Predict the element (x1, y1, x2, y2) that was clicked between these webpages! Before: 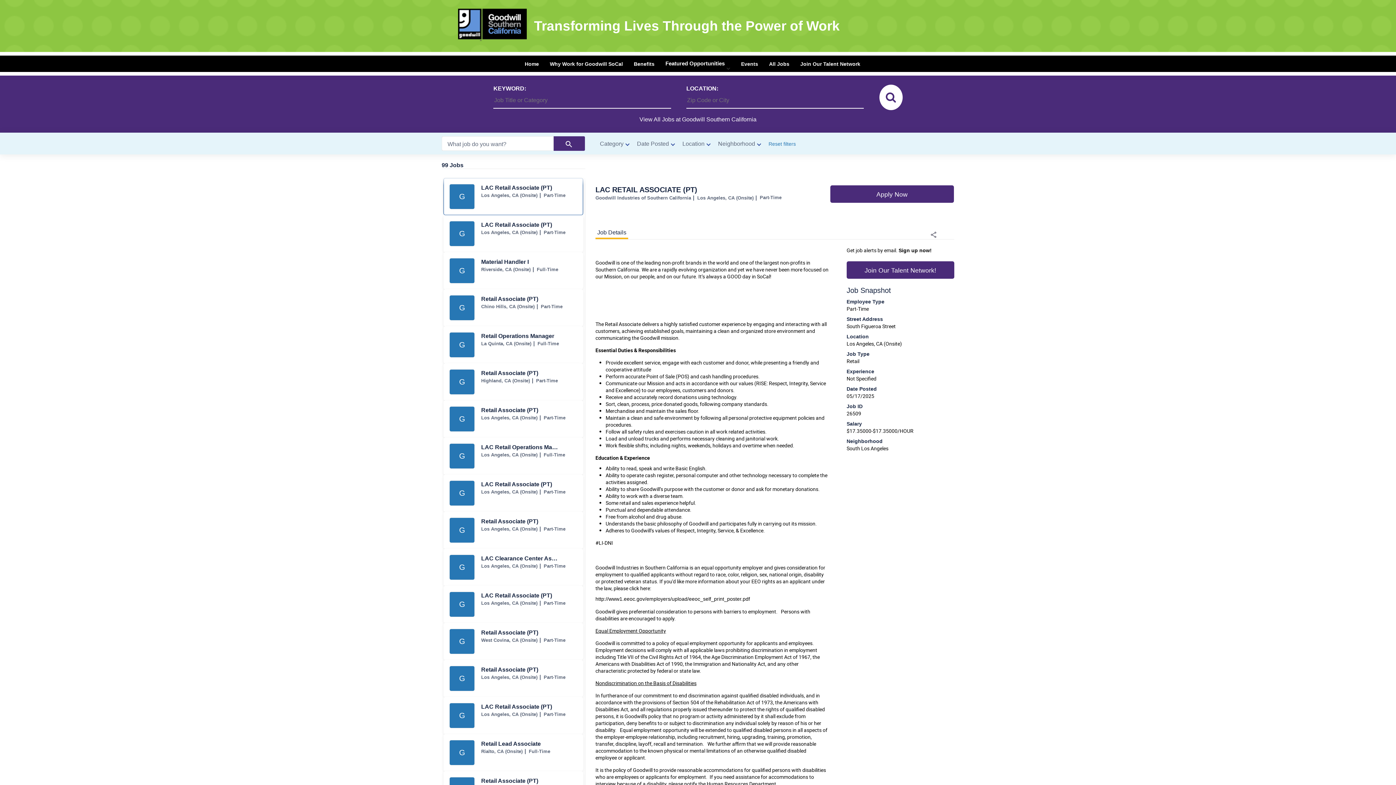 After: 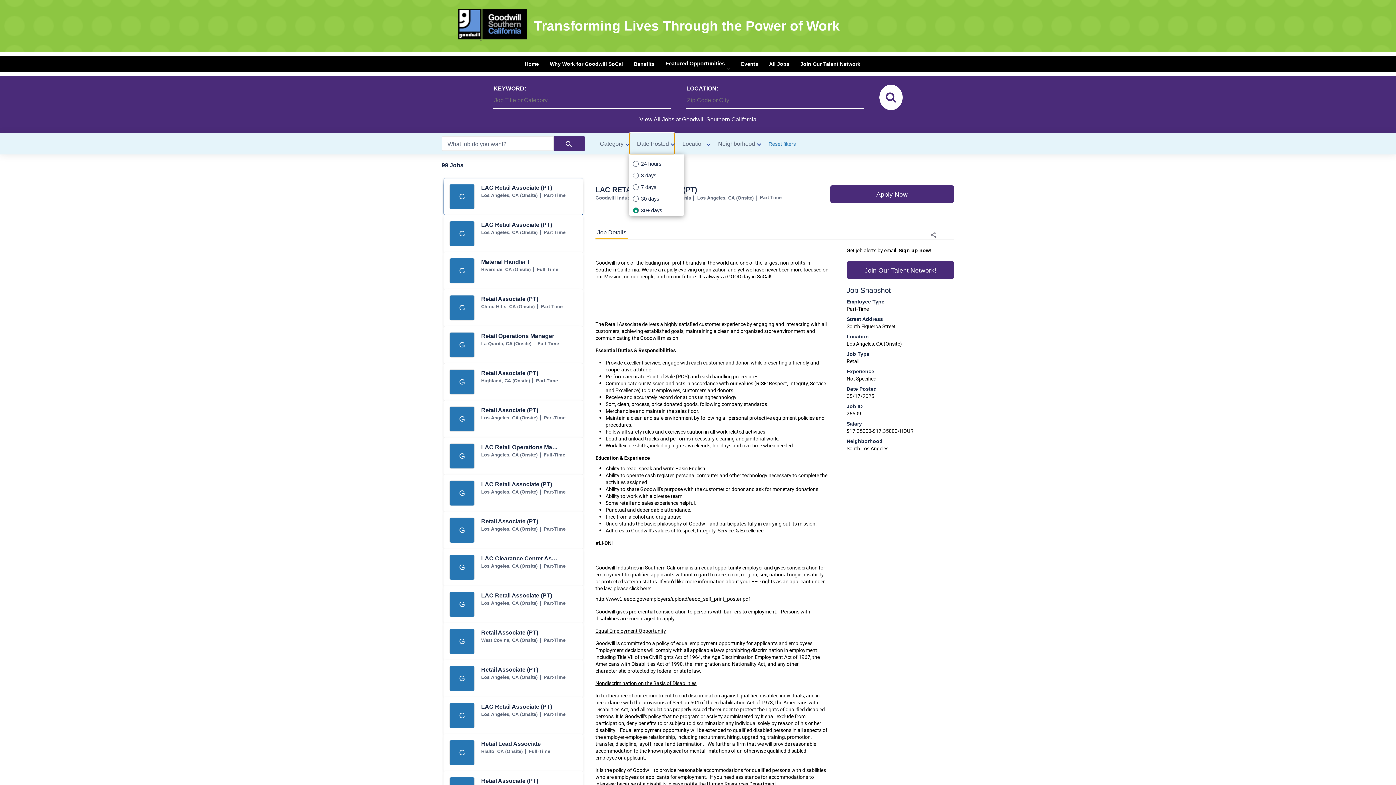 Action: label: Date posted filter bbox: (629, 132, 674, 154)